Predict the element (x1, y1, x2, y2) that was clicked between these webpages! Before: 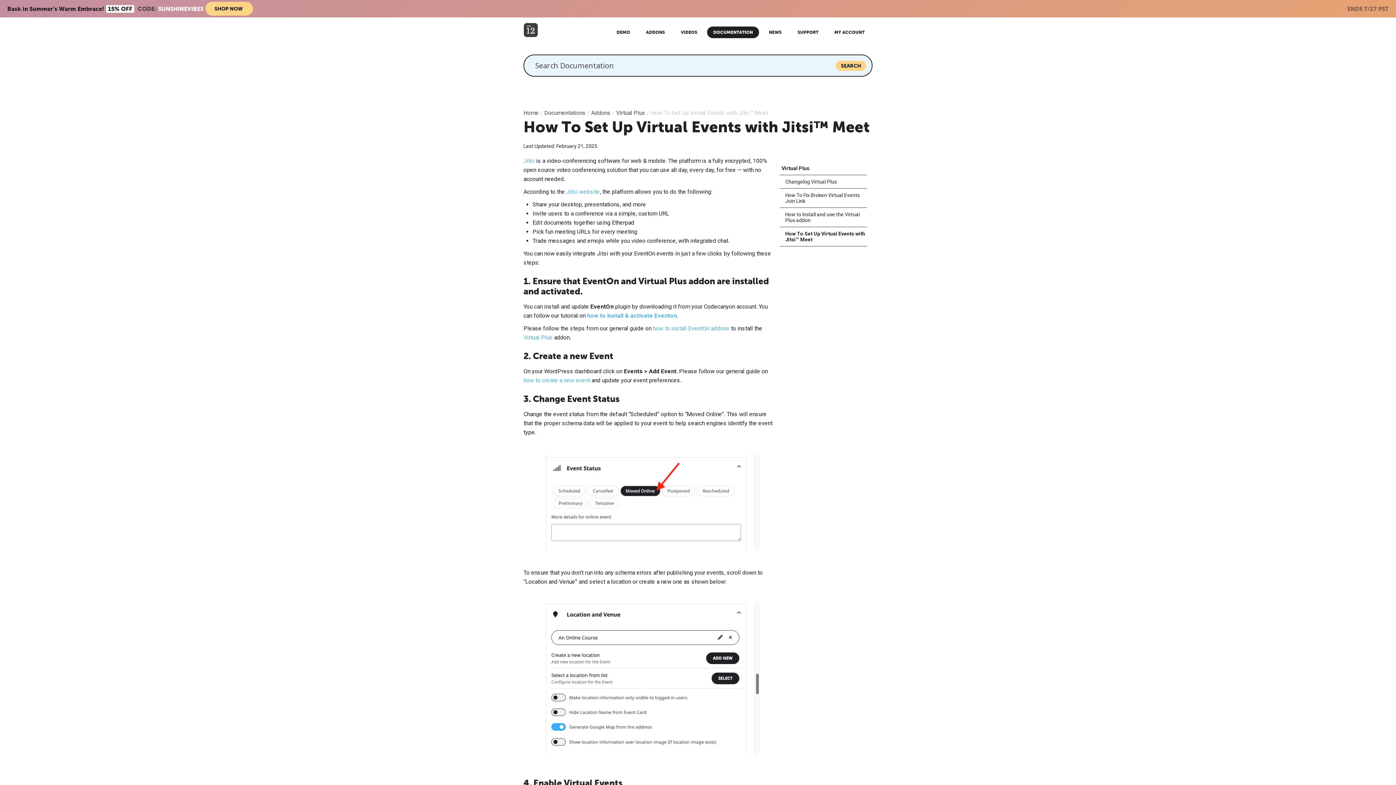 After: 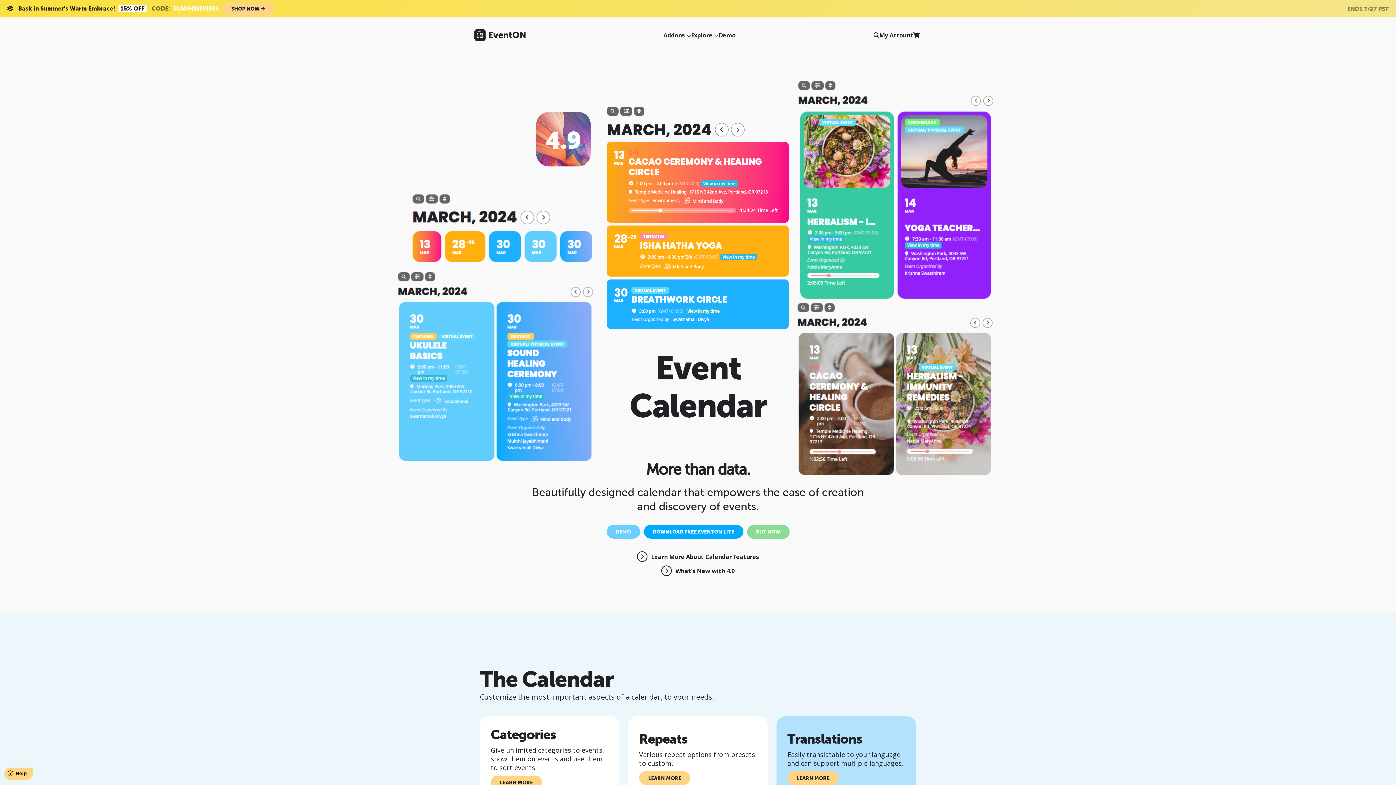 Action: bbox: (523, 22, 538, 37)